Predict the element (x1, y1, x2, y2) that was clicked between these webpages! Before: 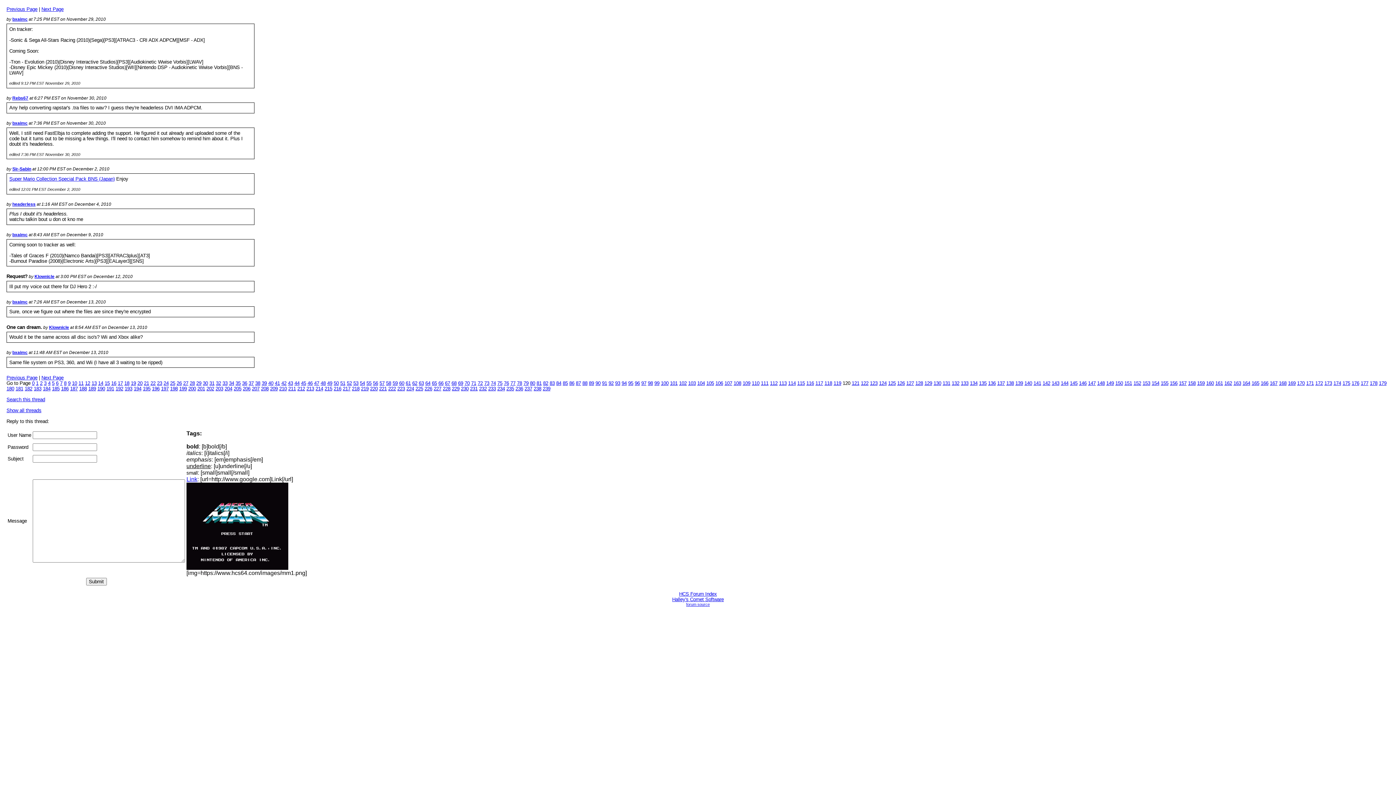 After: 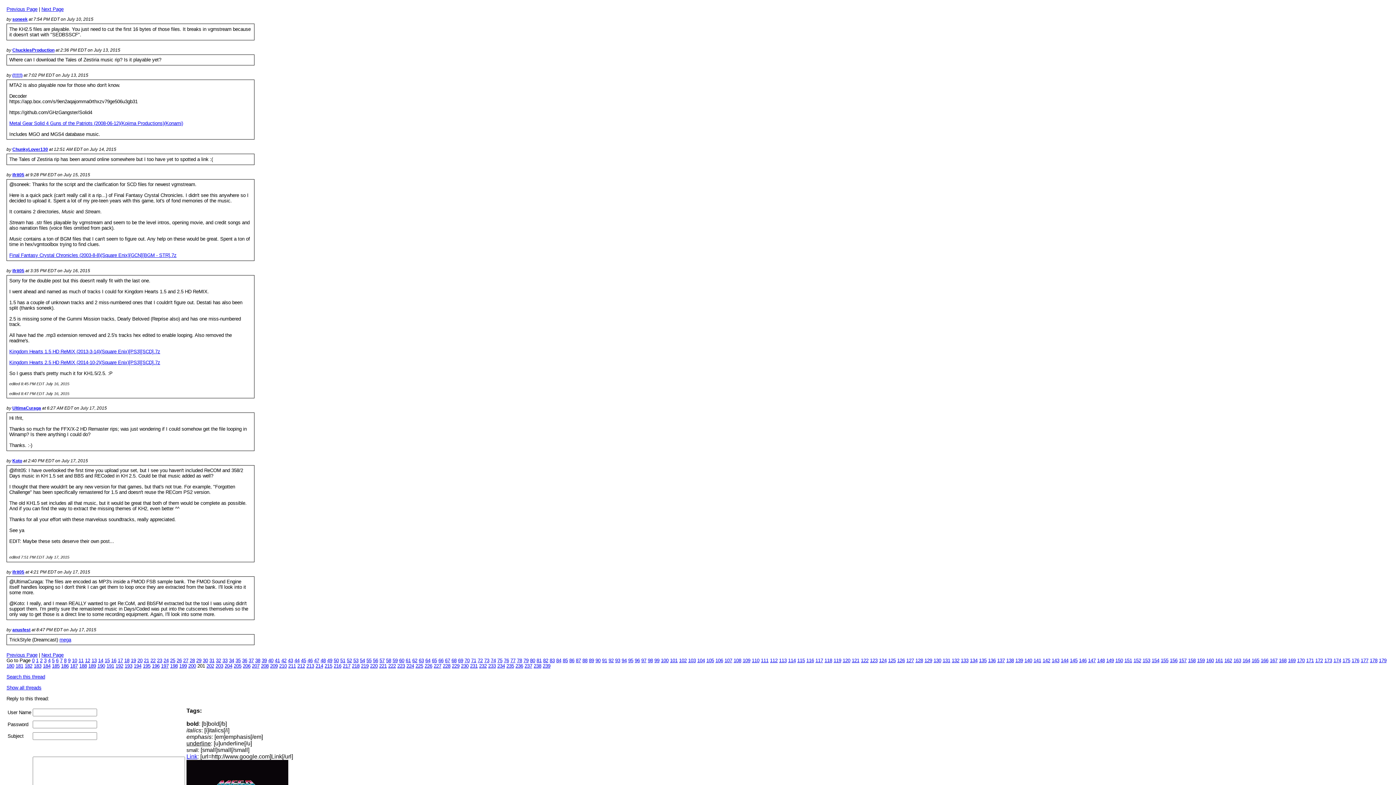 Action: label: 201 bbox: (197, 386, 205, 391)